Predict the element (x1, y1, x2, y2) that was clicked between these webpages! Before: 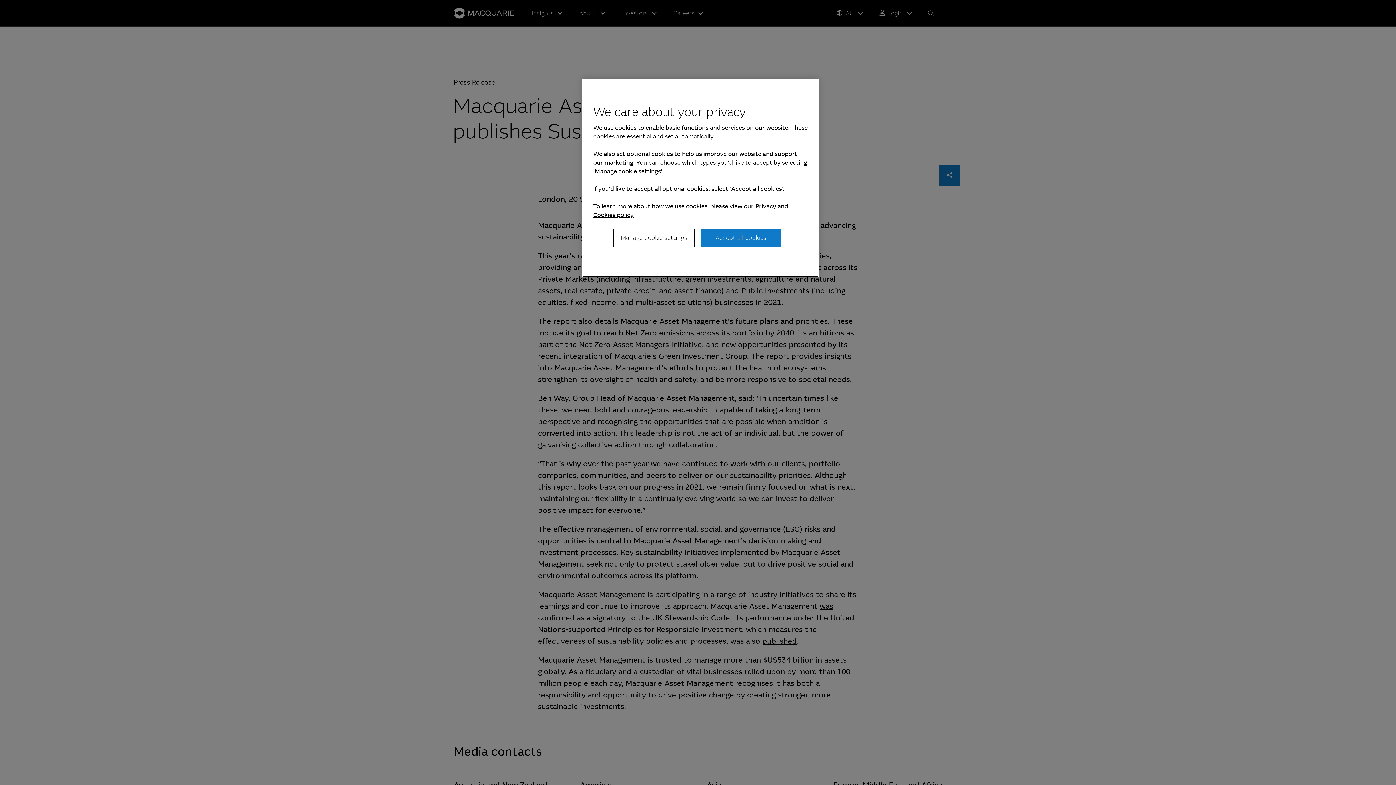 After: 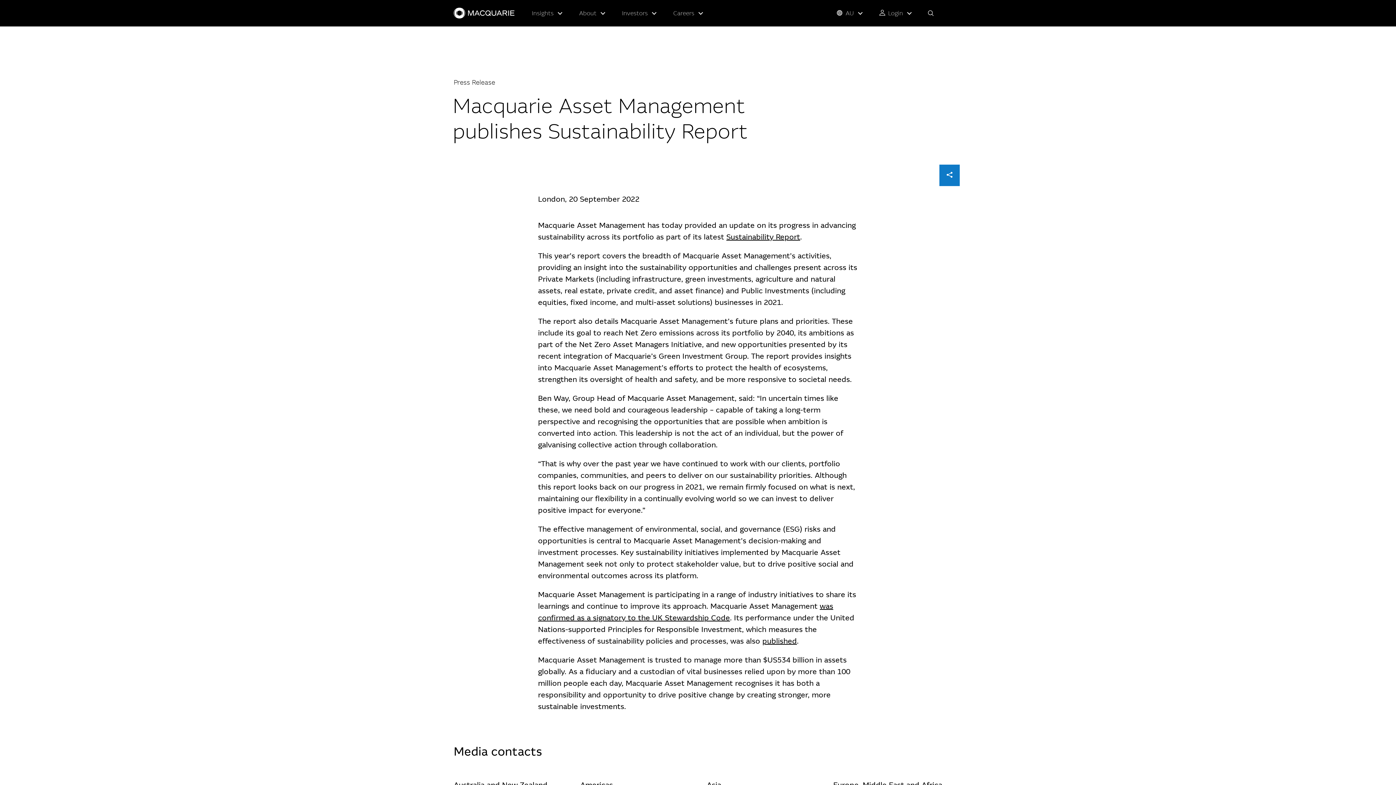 Action: label: Accept all cookies bbox: (700, 228, 781, 247)